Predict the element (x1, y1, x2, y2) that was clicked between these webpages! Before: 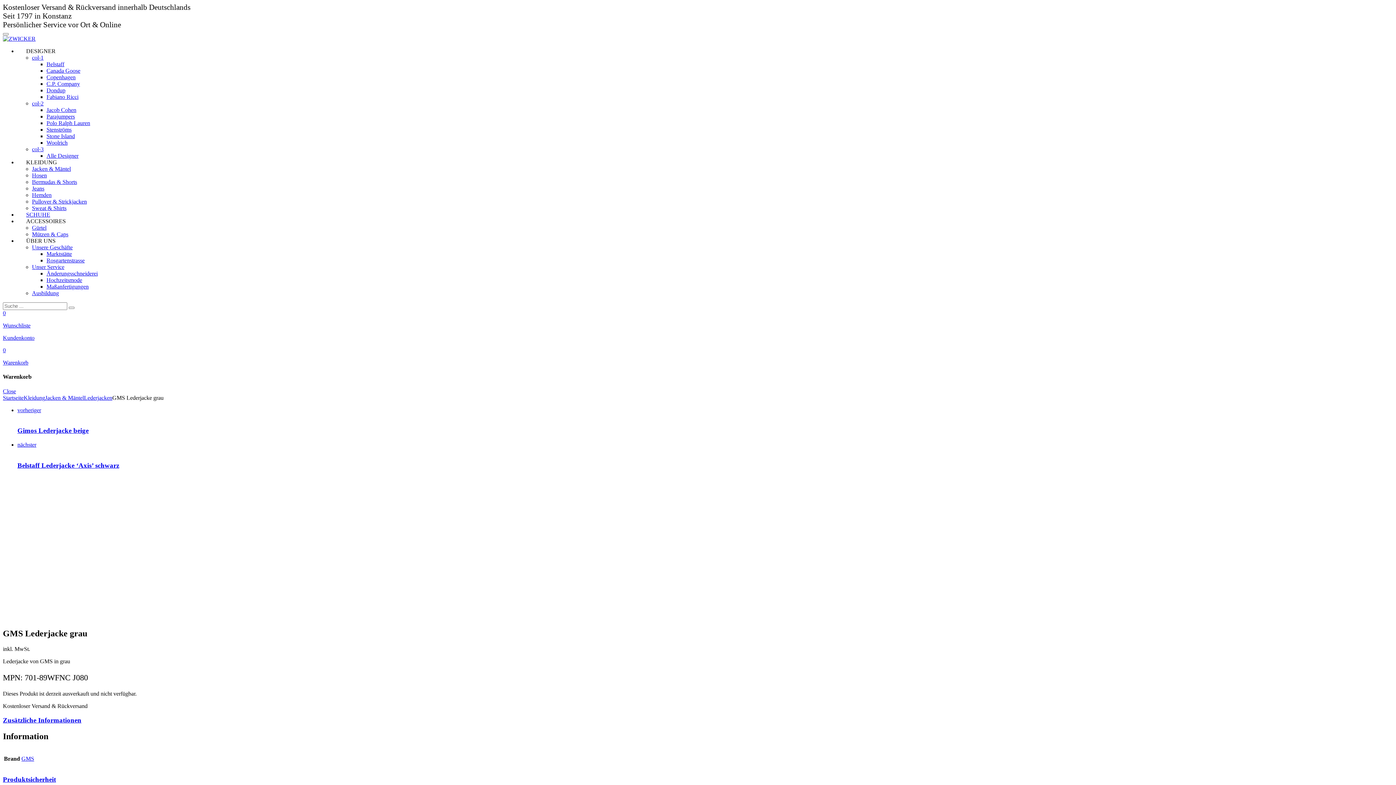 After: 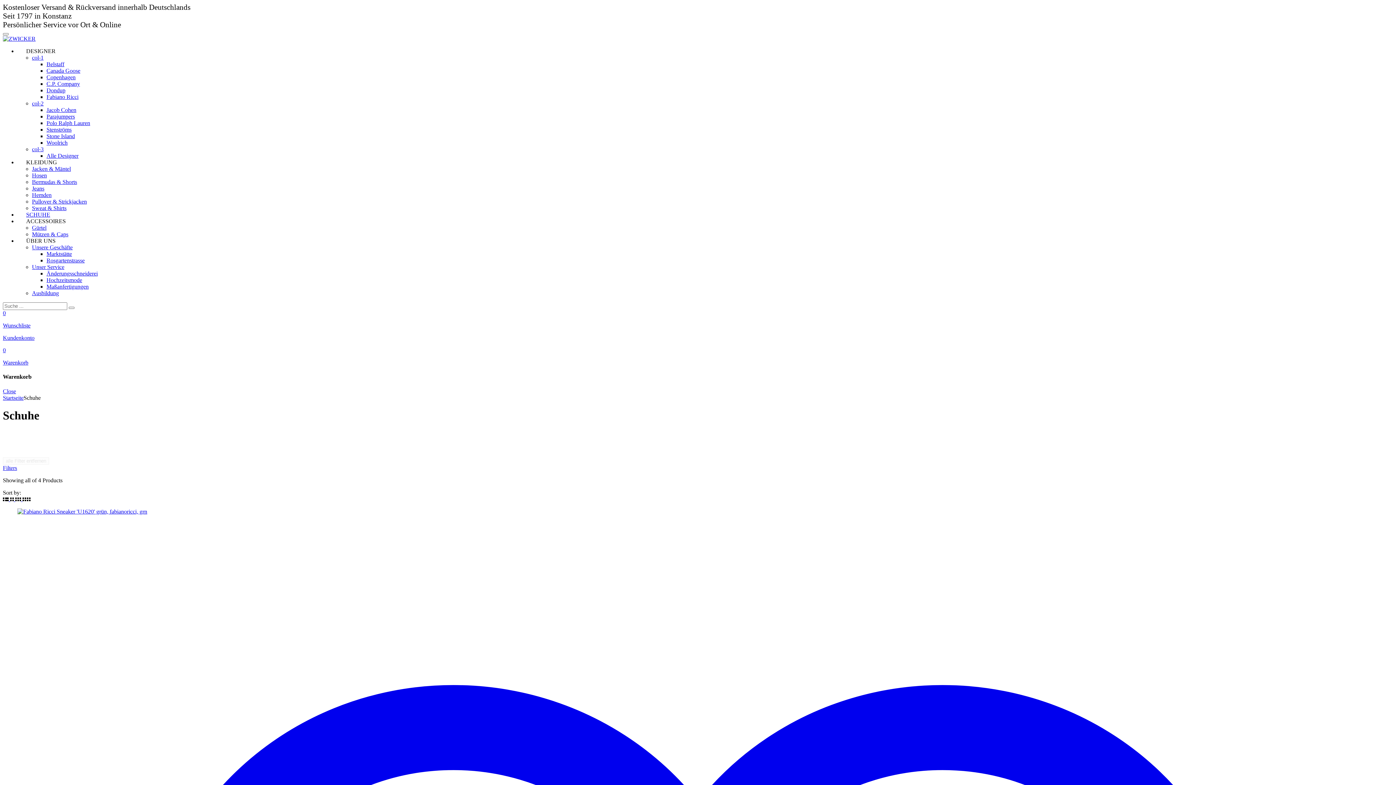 Action: bbox: (46, 93, 78, 100) label: Fabiano Ricci